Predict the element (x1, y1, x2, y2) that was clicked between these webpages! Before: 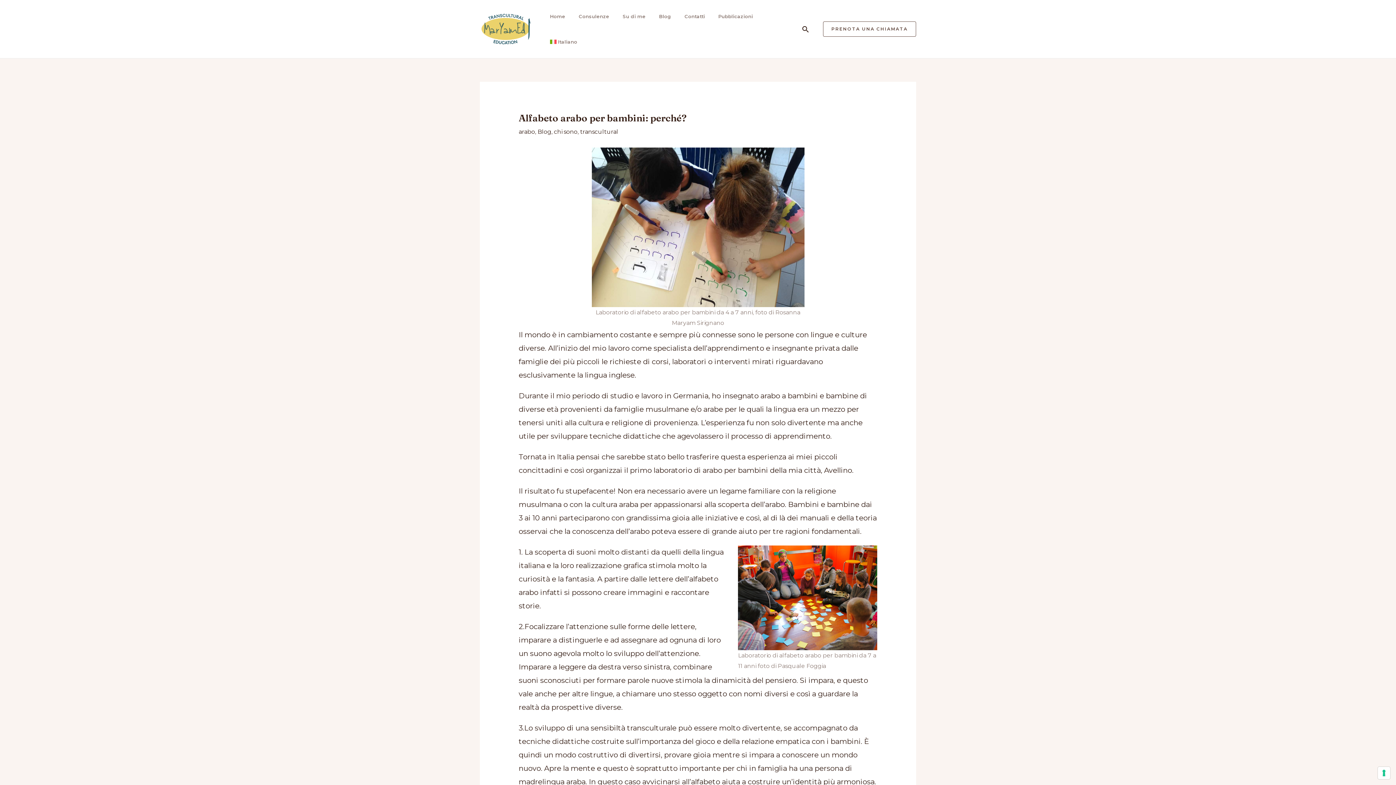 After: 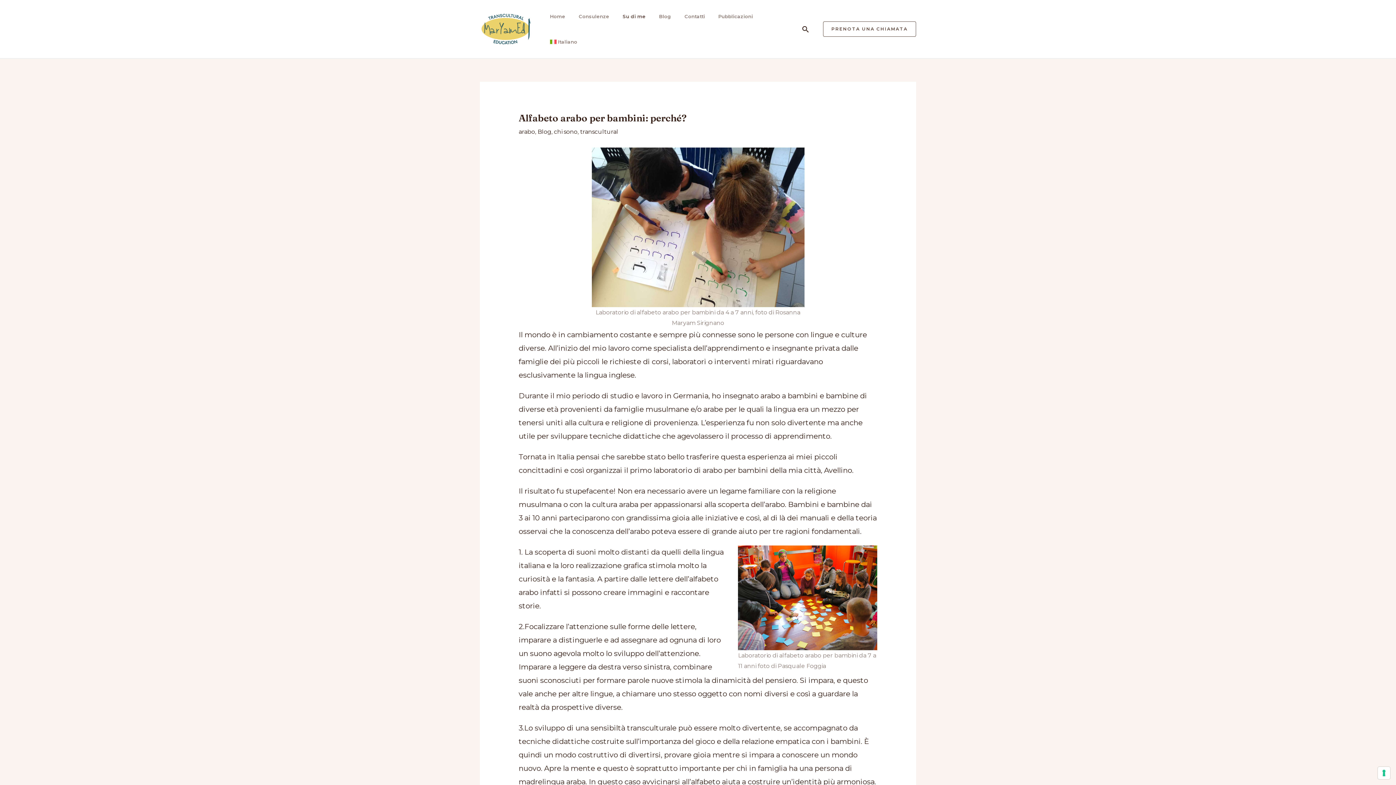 Action: bbox: (618, 3, 654, 29) label: Su di me